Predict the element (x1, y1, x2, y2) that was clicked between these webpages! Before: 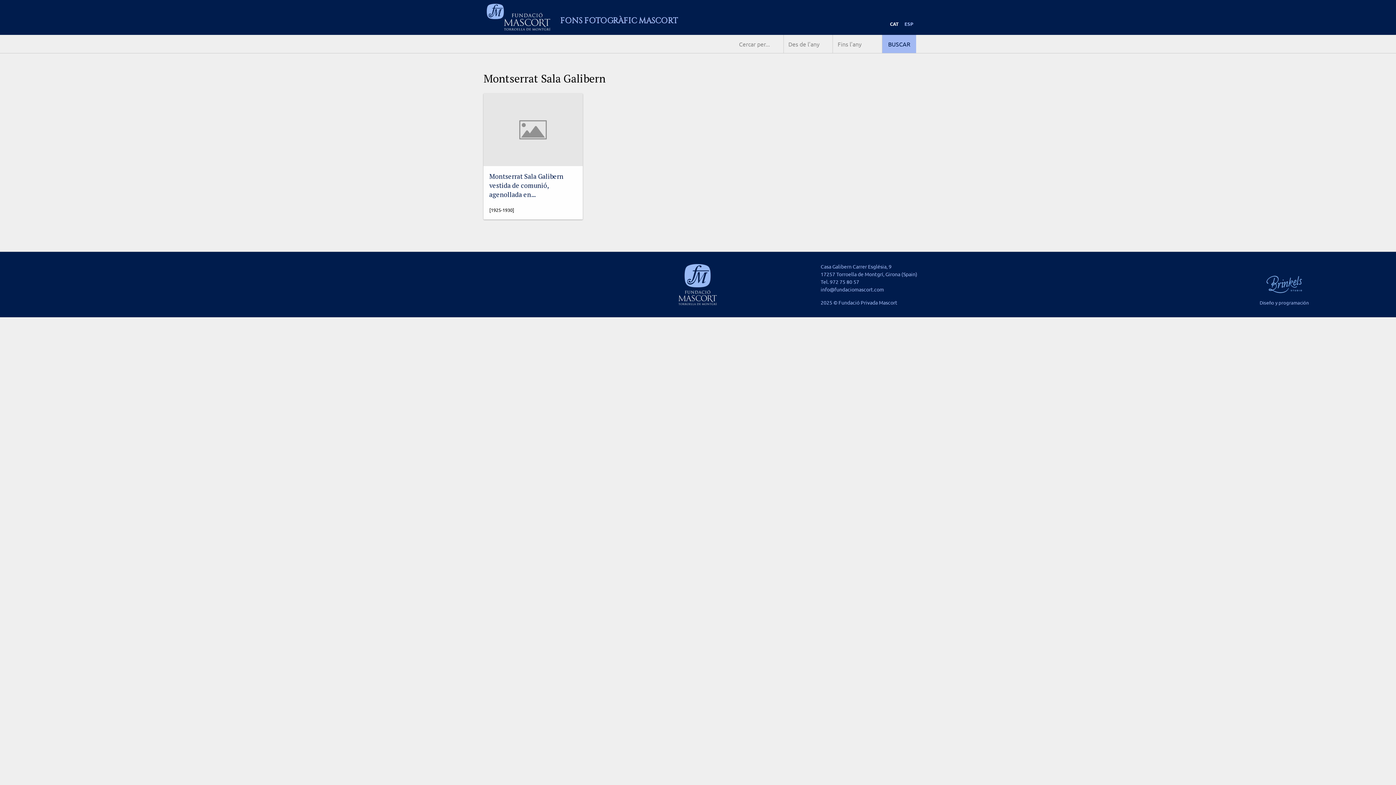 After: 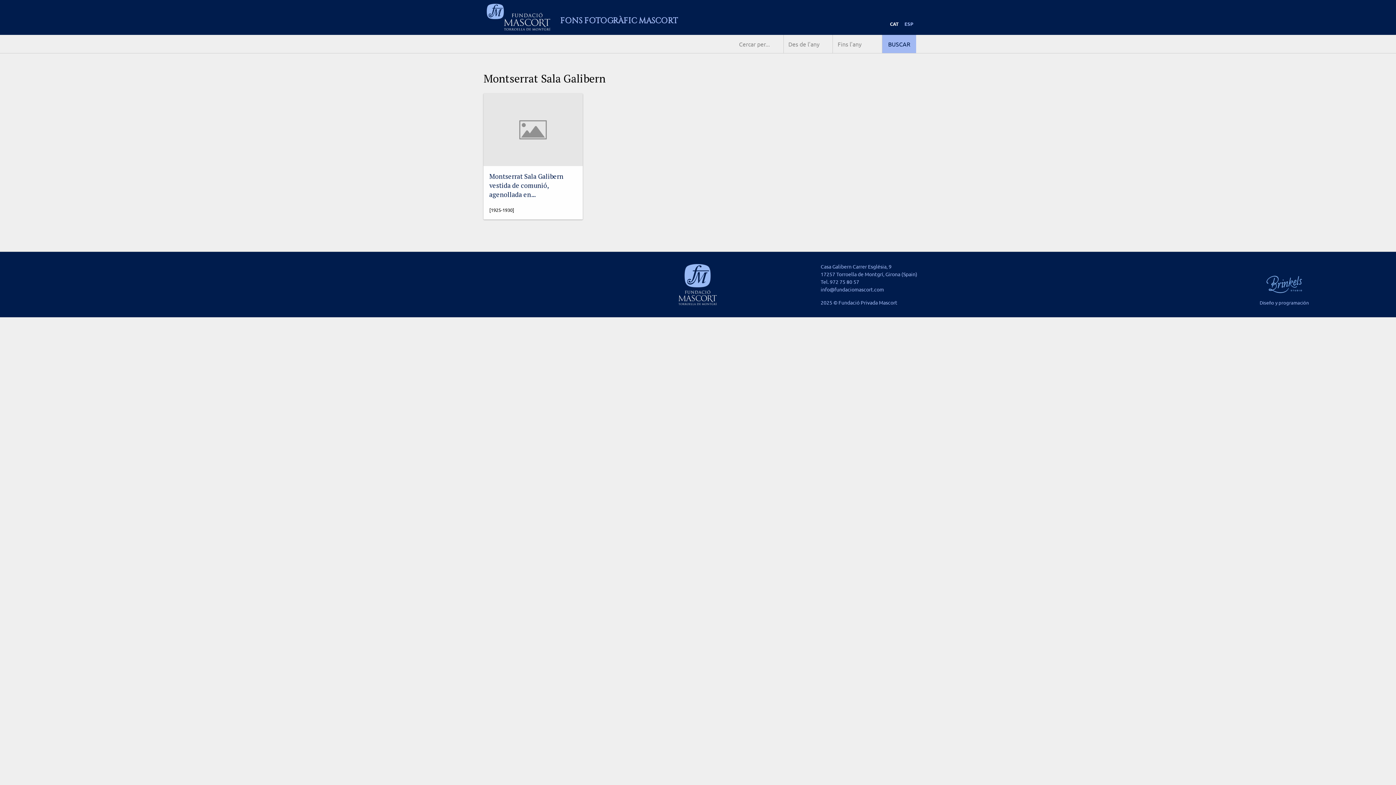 Action: label: CAT bbox: (887, 13, 901, 34)